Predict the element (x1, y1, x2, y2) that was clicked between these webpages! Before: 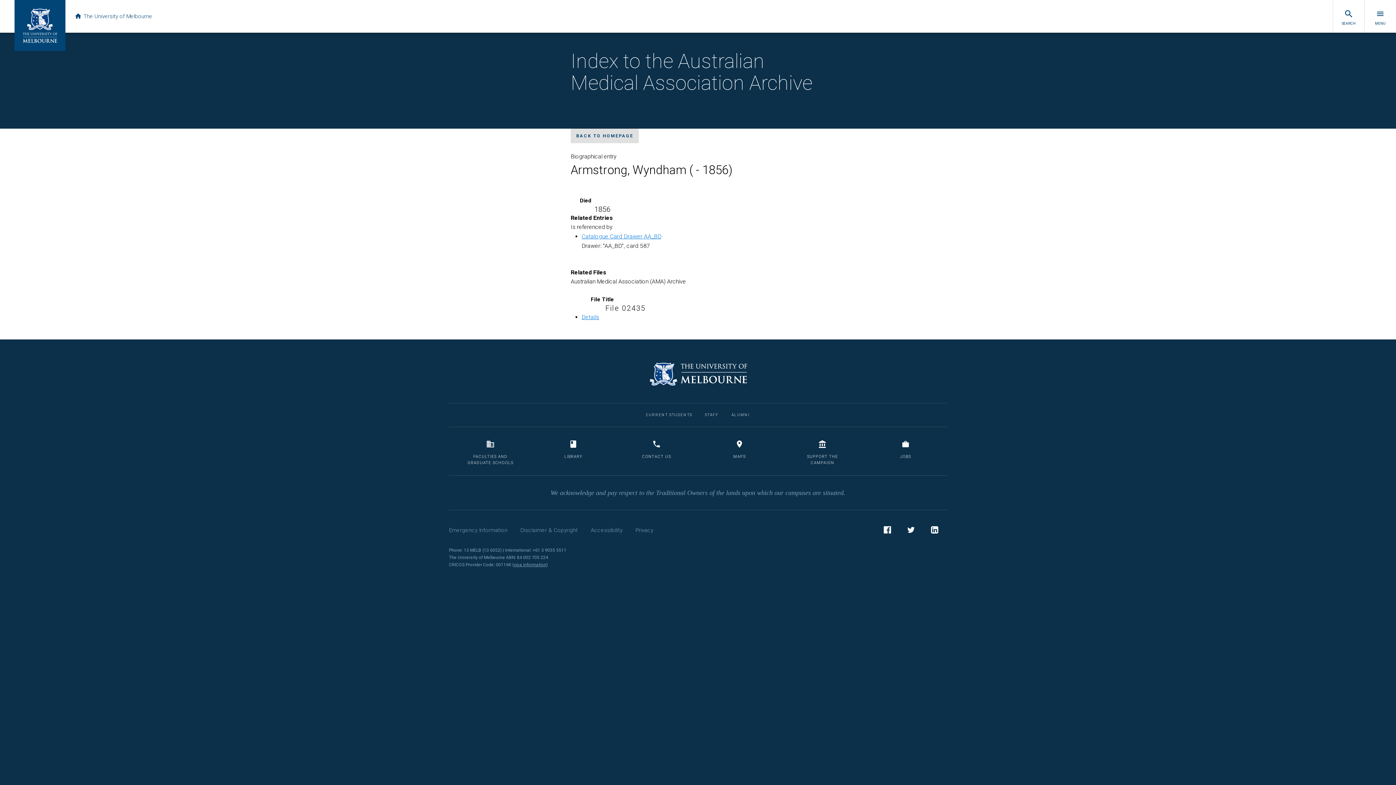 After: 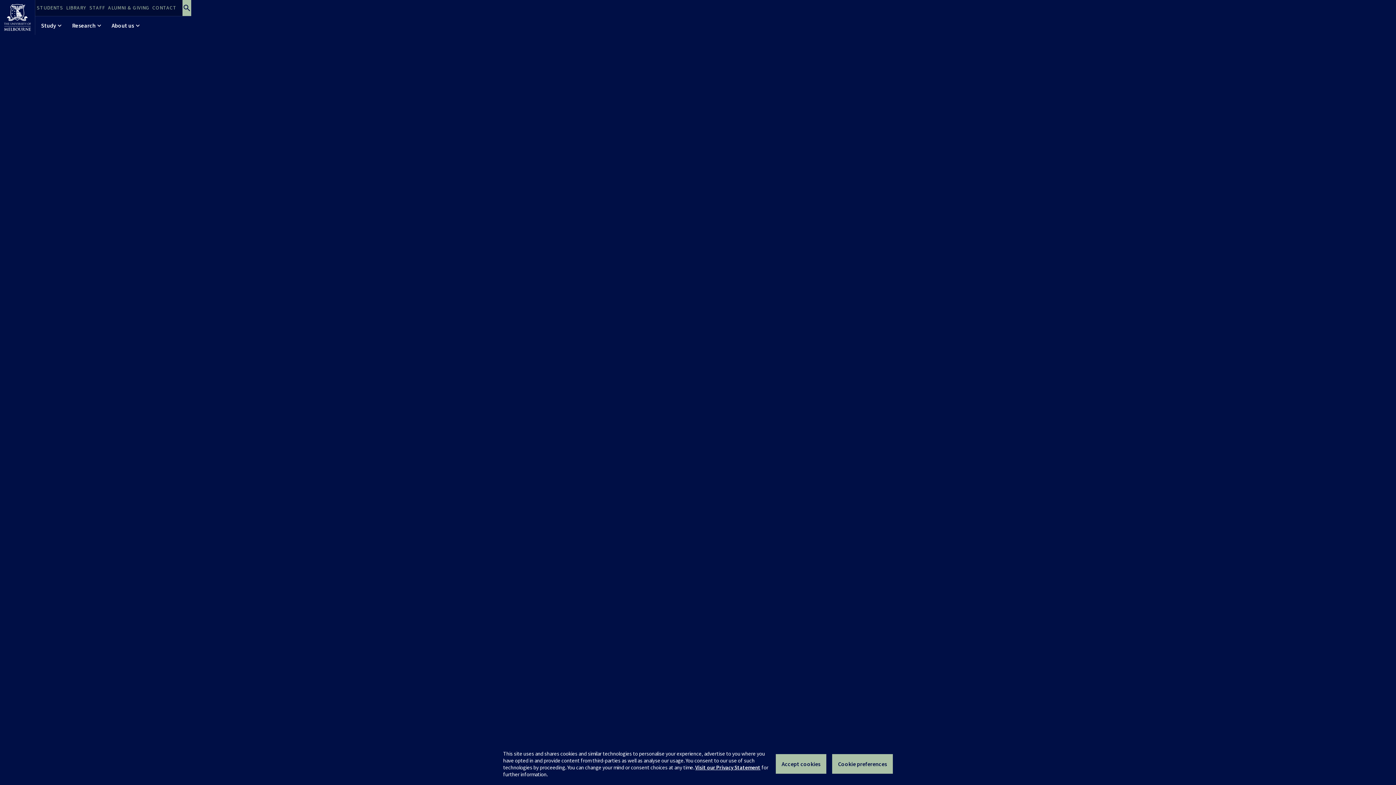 Action: bbox: (14, 0, 65, 50)